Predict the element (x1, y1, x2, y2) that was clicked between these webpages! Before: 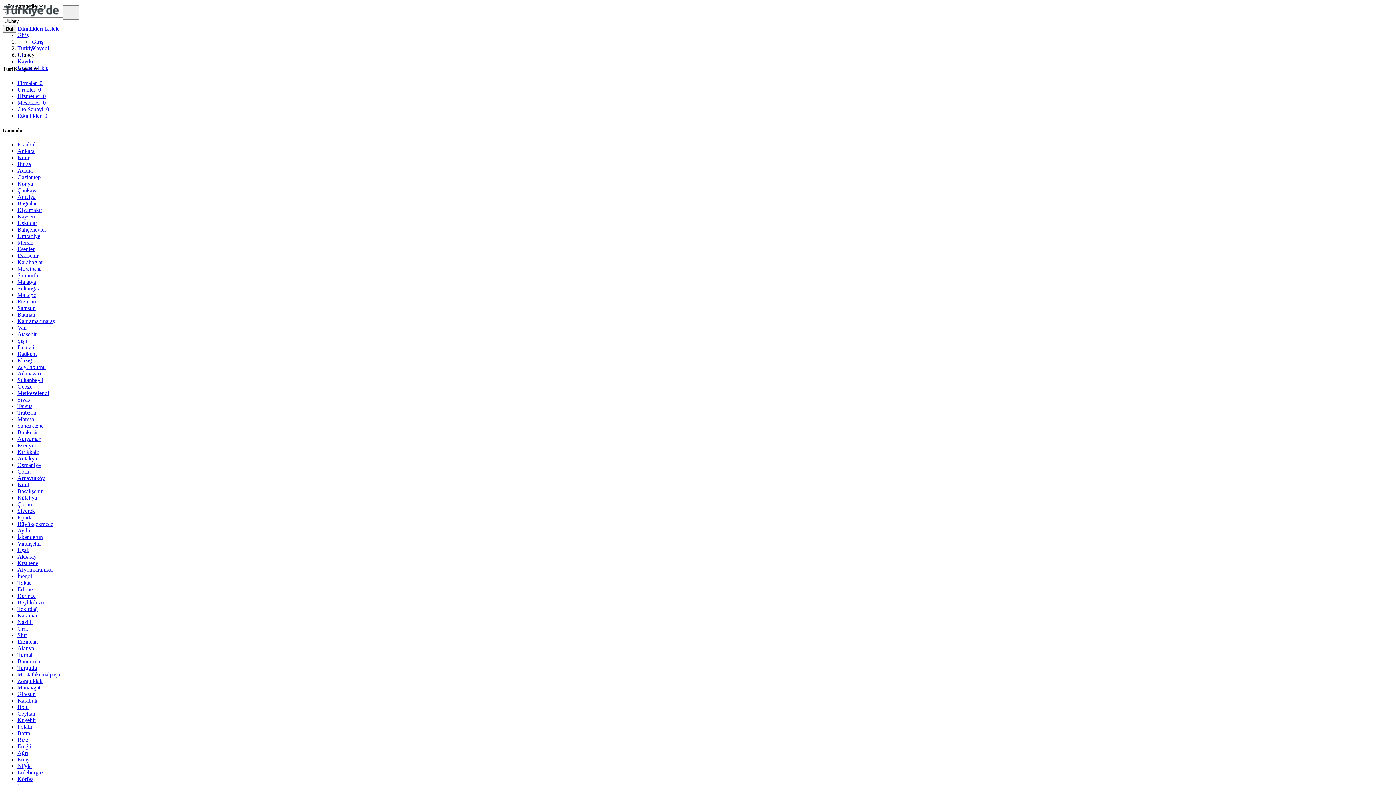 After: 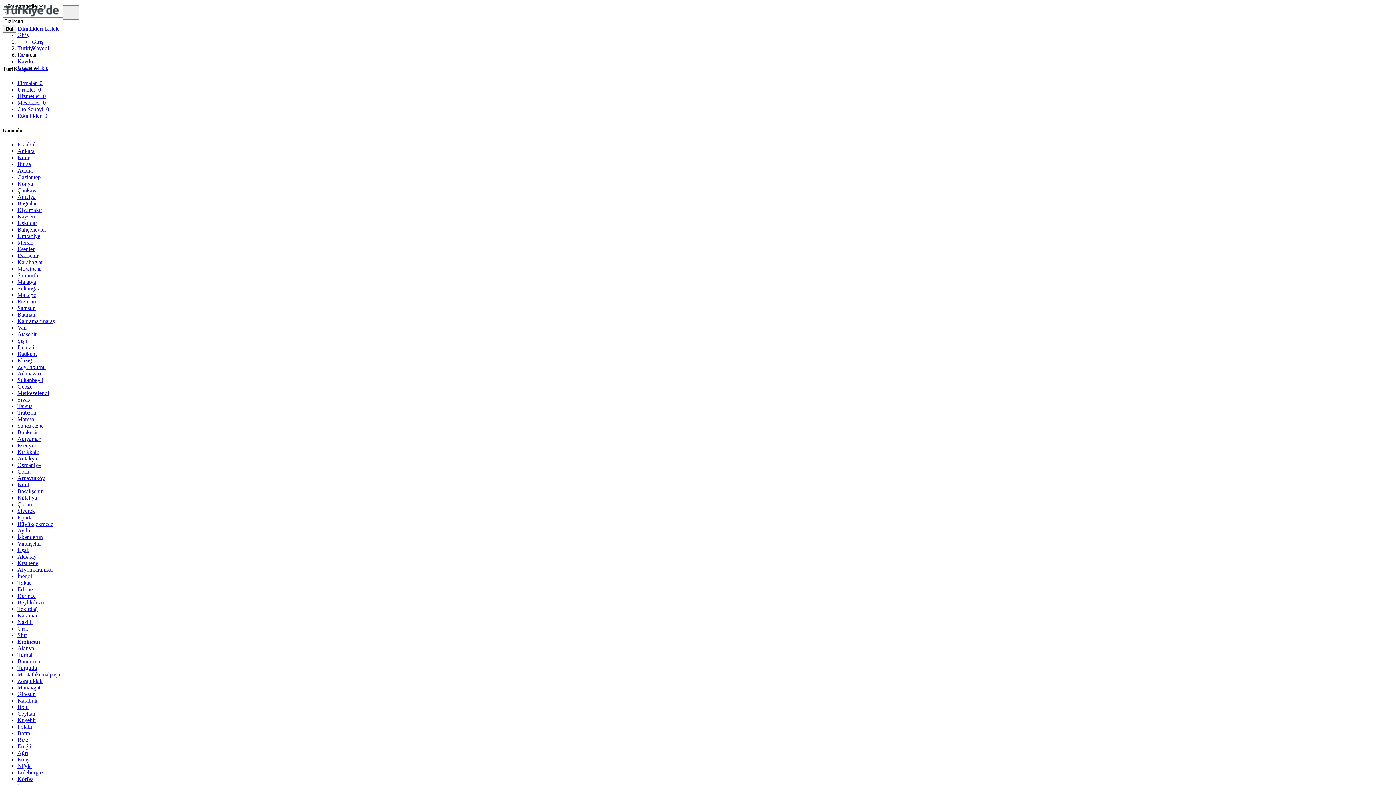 Action: bbox: (17, 638, 37, 644) label: Erzincan